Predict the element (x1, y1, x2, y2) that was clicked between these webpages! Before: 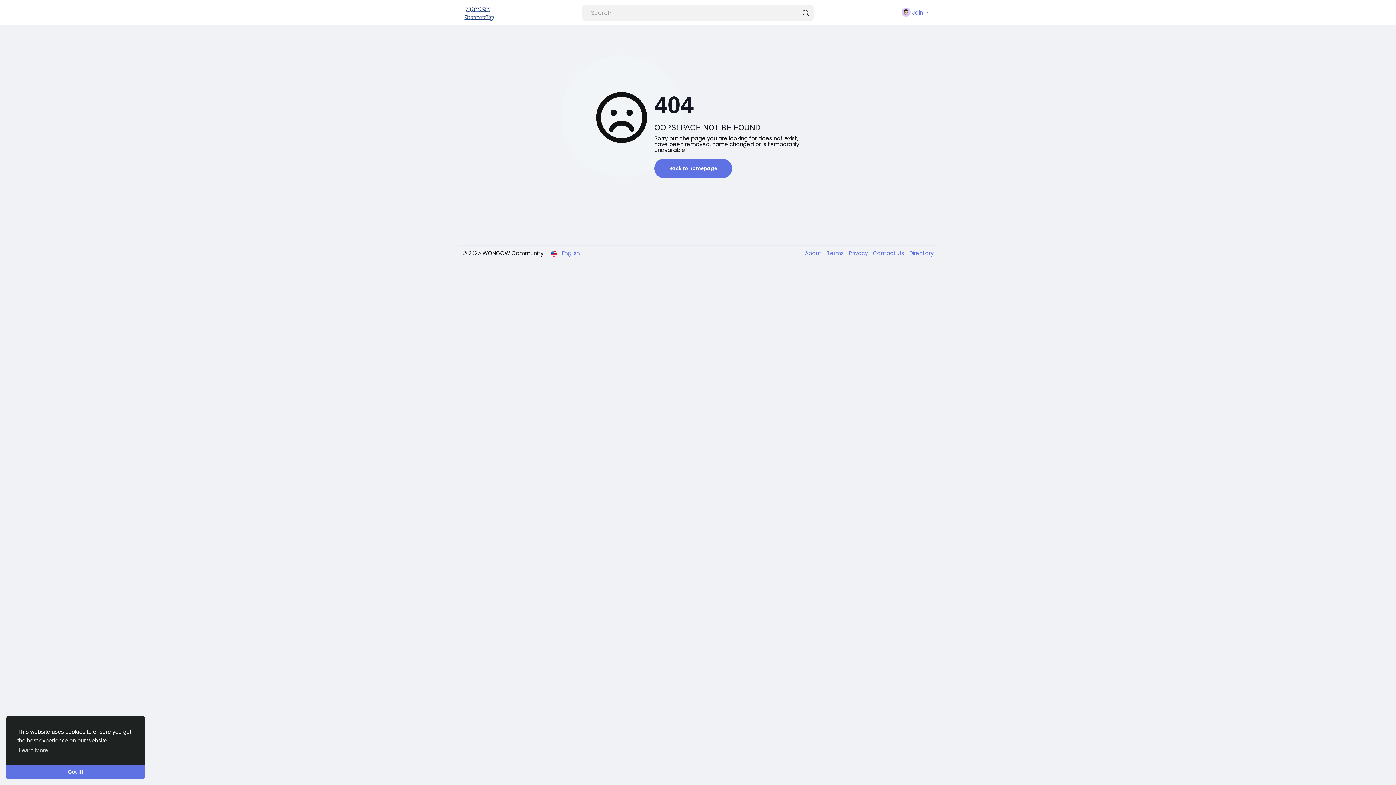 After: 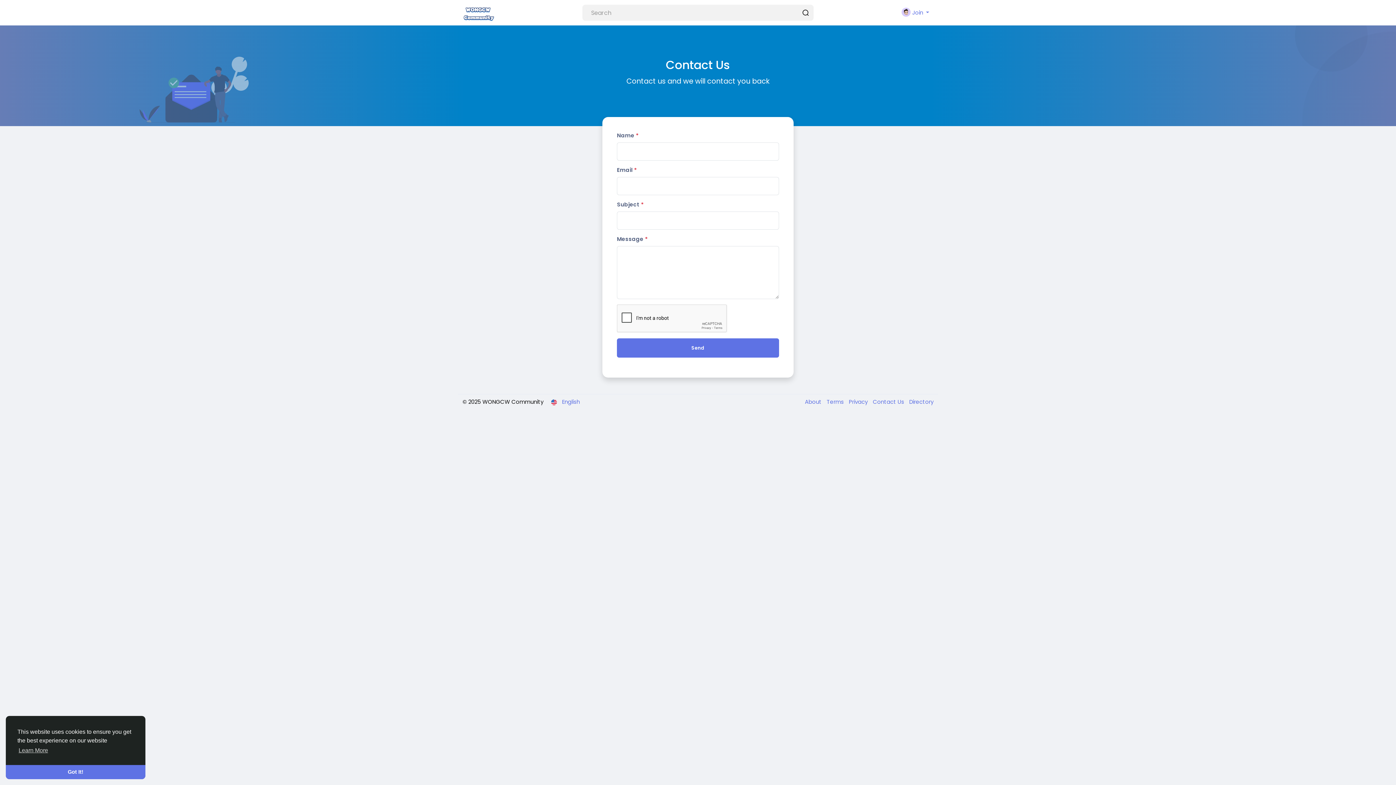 Action: bbox: (869, 249, 905, 257) label: Contact Us 